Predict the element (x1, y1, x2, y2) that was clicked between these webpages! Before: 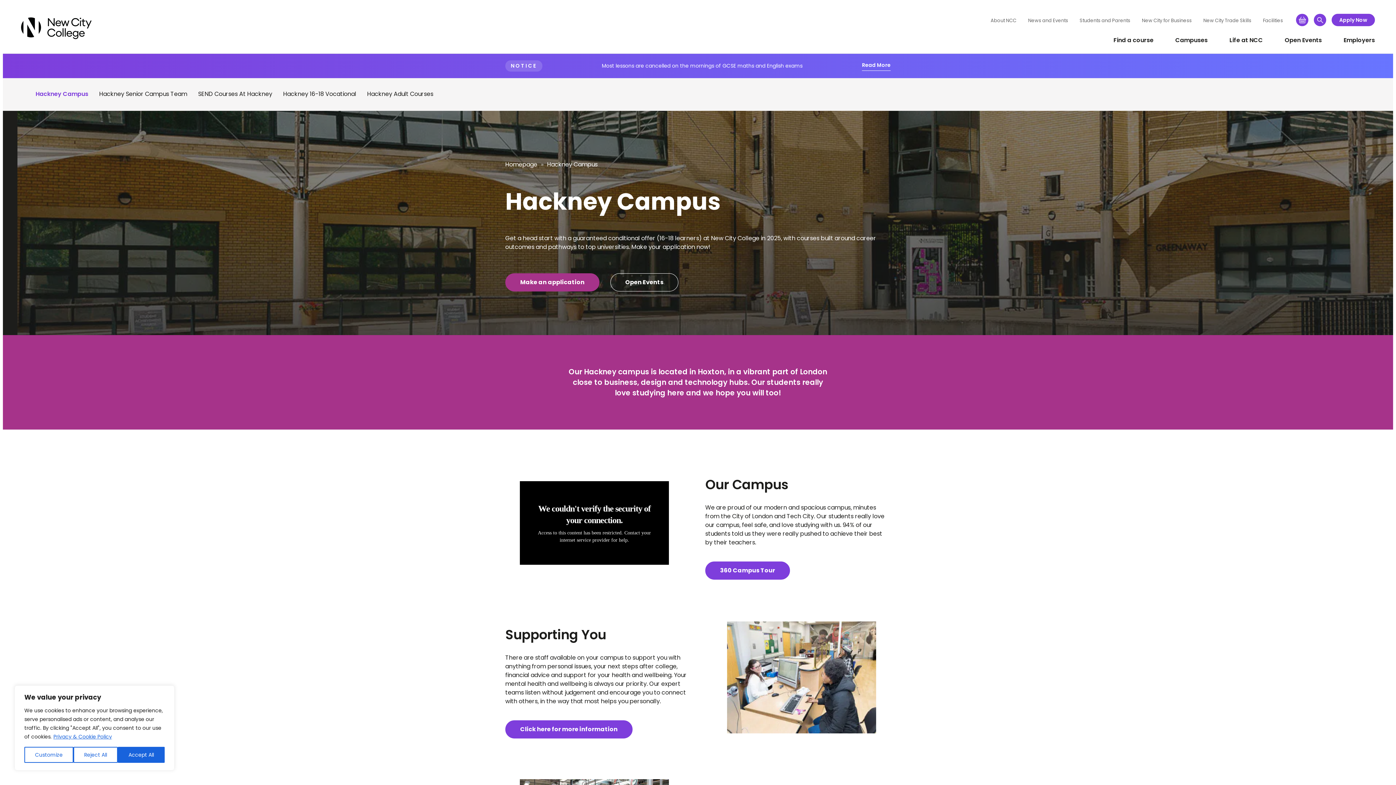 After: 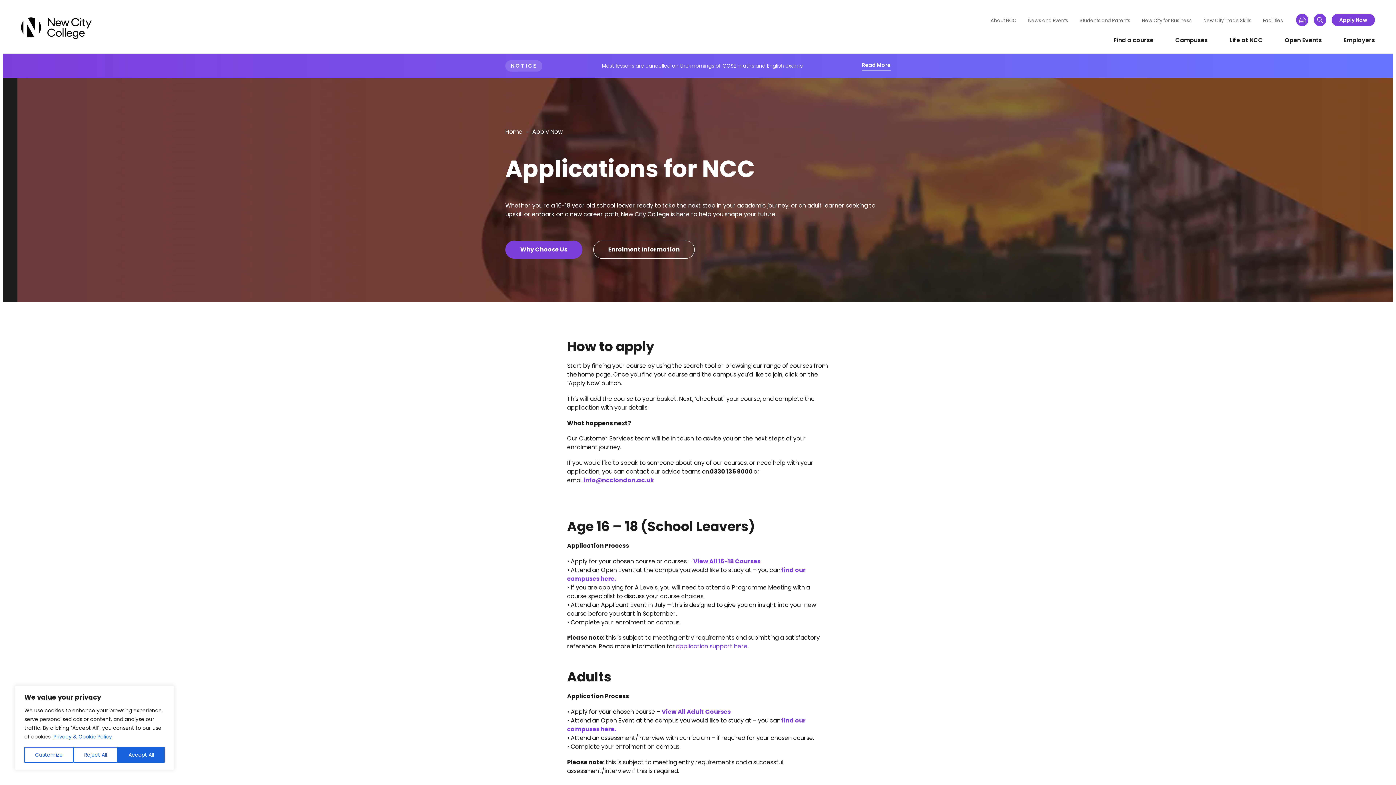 Action: label: Apply Now bbox: (1332, 13, 1375, 26)